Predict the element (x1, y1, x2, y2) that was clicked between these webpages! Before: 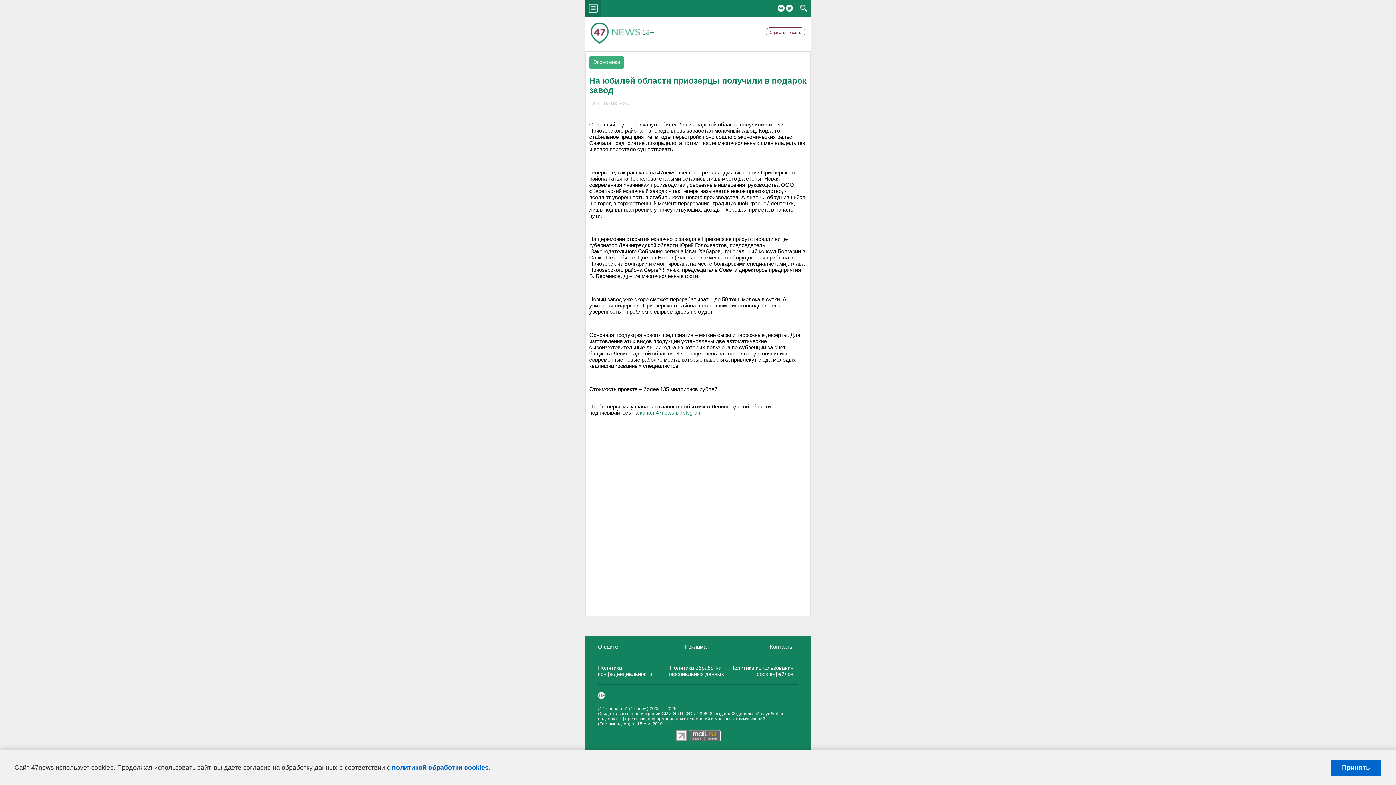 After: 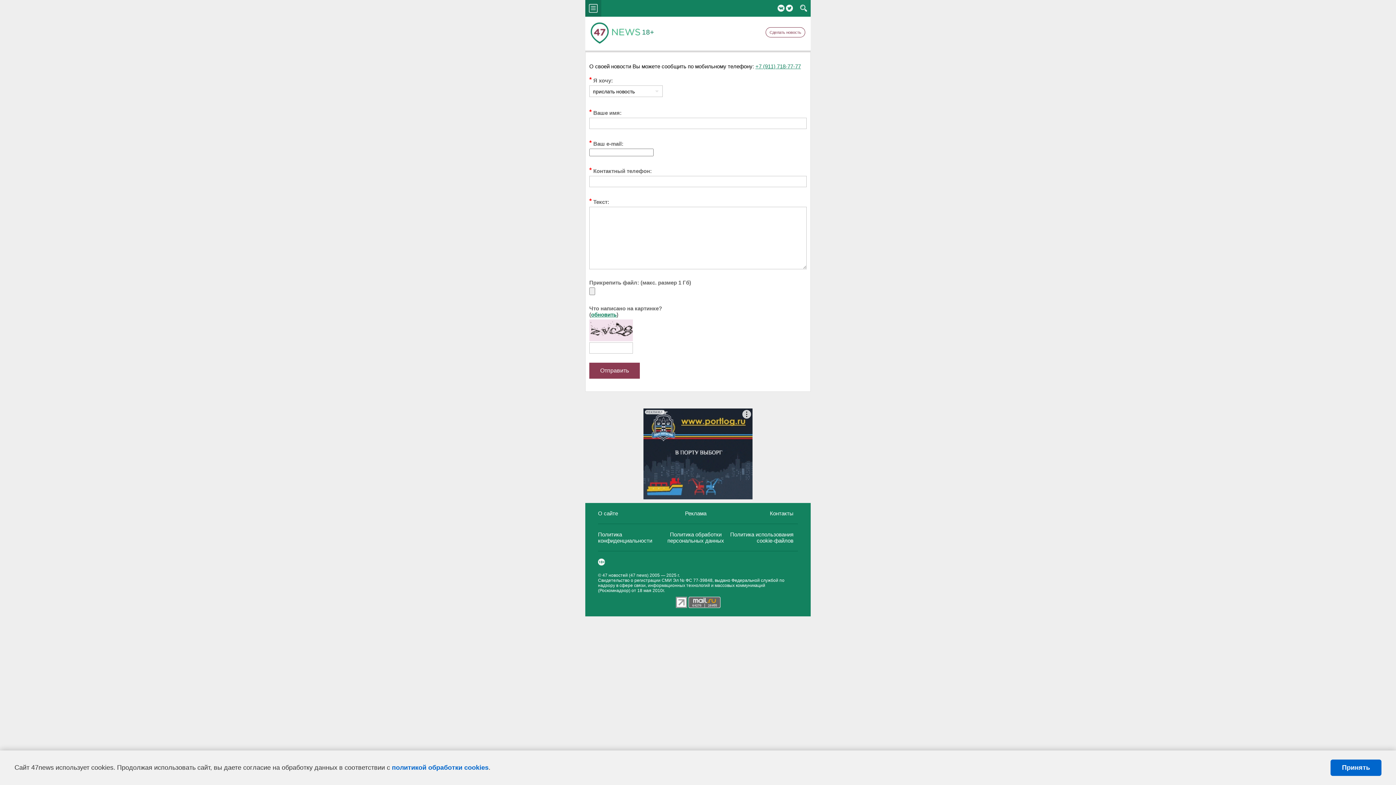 Action: label: Сделать новость bbox: (765, 27, 805, 37)